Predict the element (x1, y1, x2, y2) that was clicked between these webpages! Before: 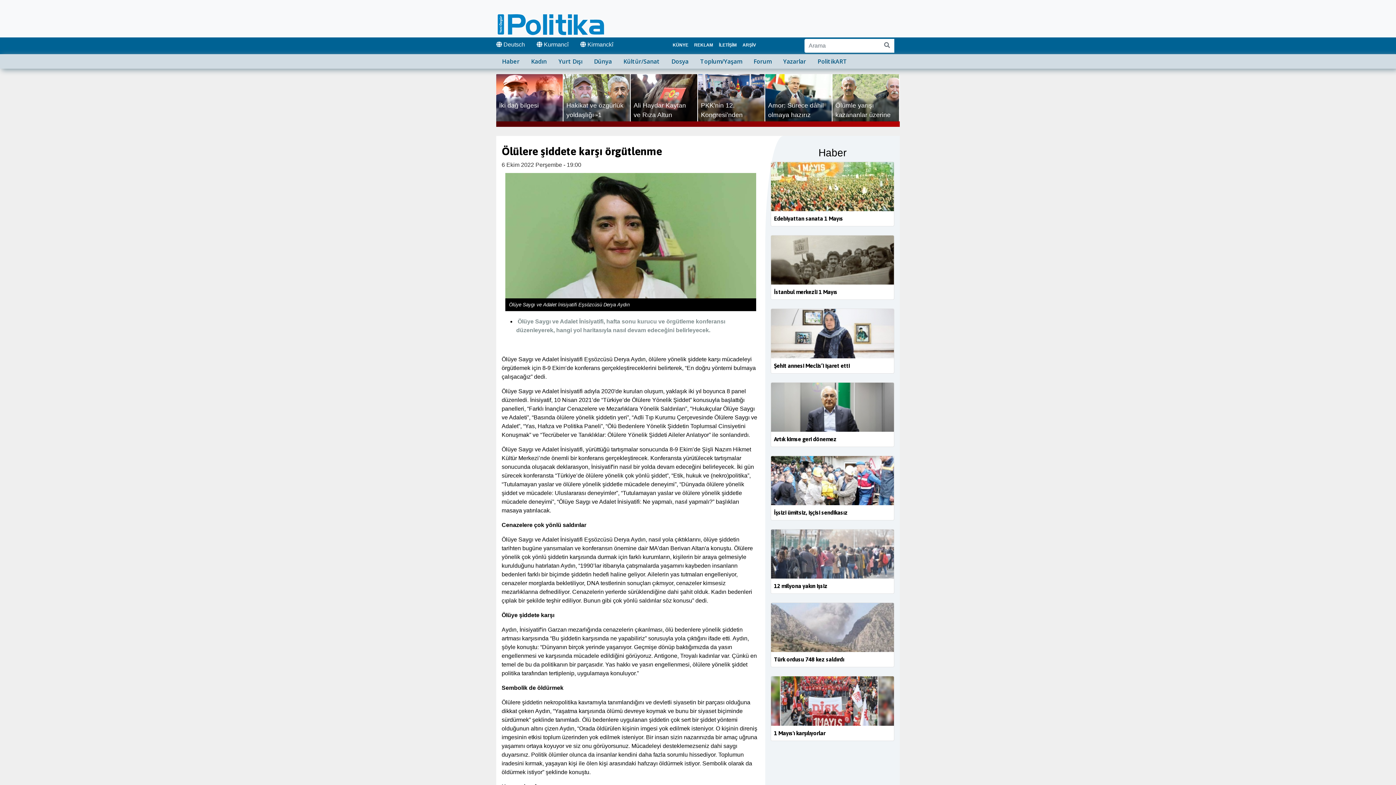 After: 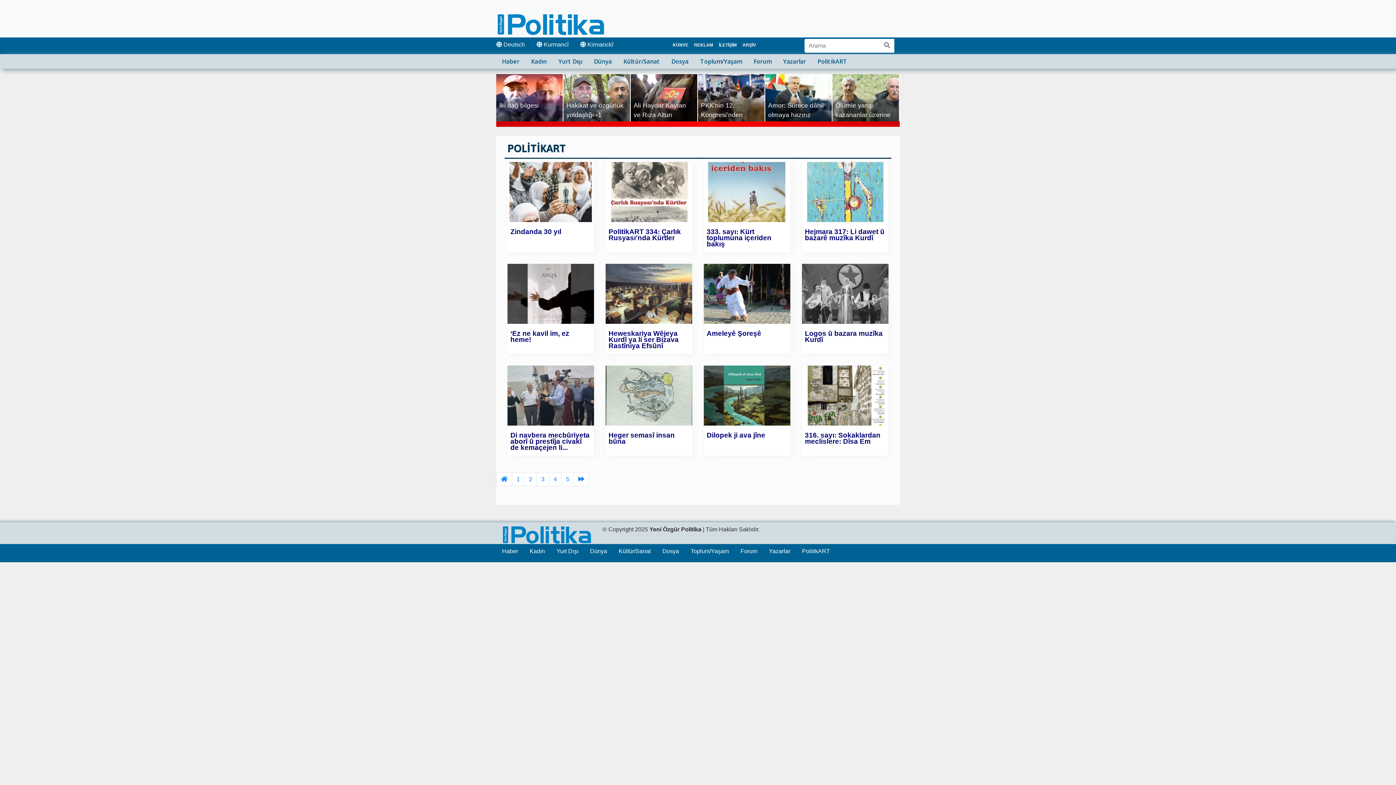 Action: label: PolitikART bbox: (813, 56, 851, 66)